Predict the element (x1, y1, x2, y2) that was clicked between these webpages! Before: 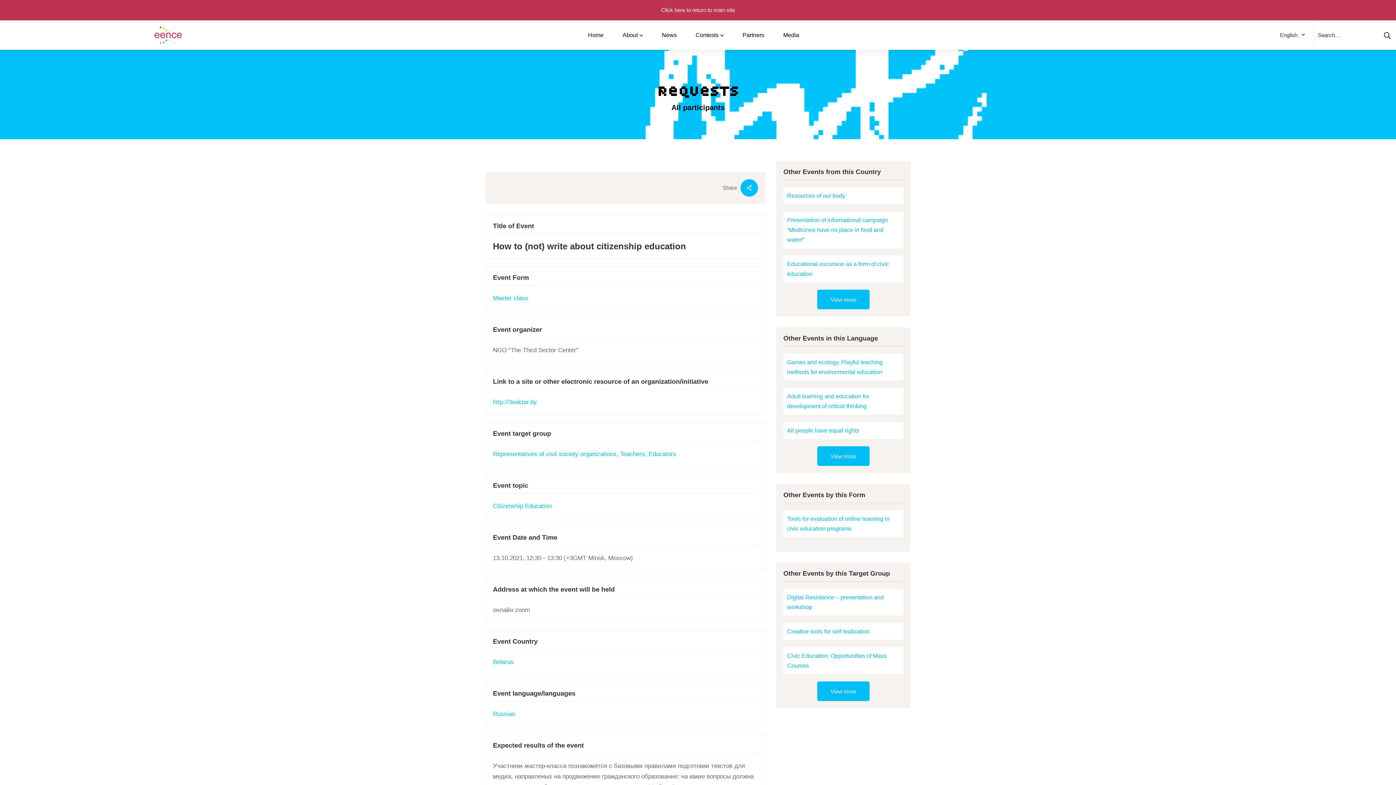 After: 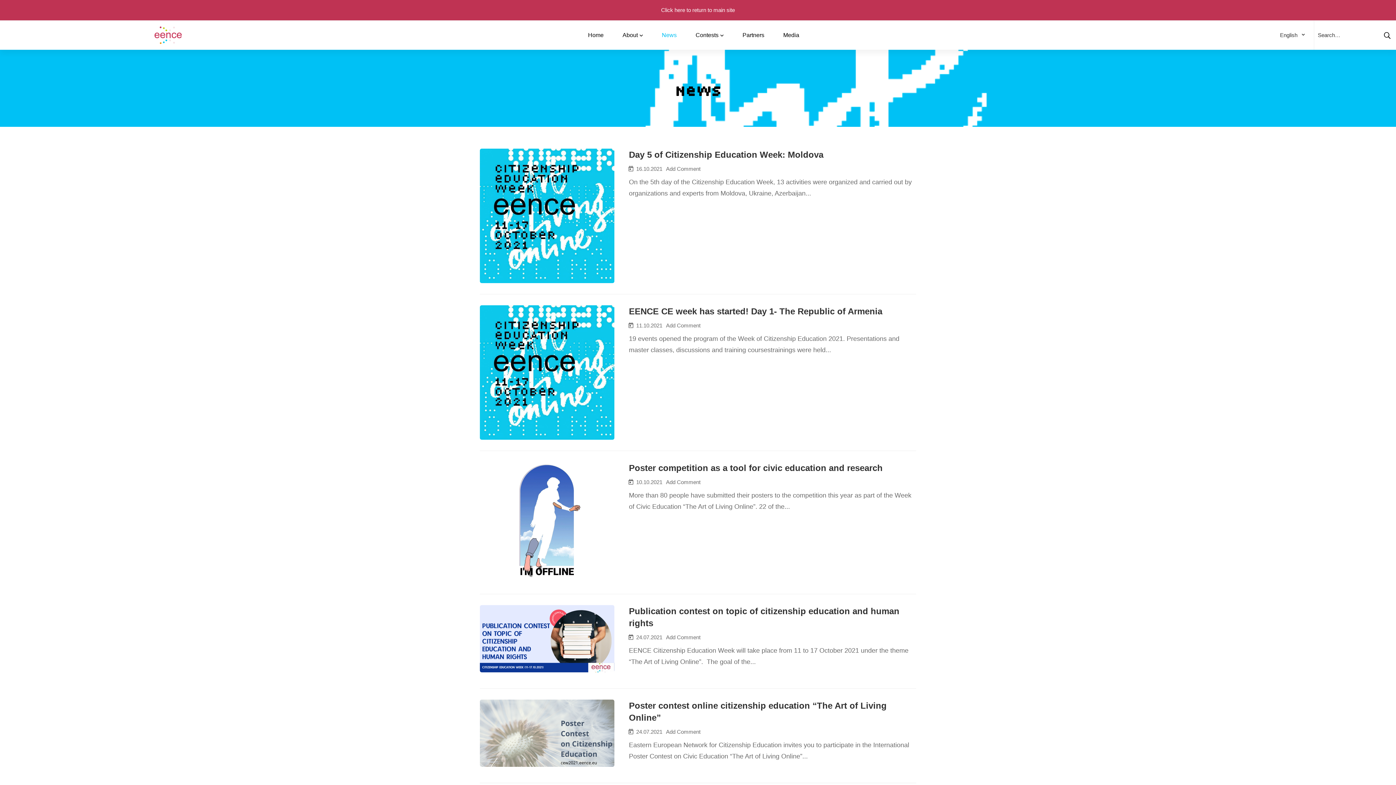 Action: bbox: (661, 20, 677, 49) label: News